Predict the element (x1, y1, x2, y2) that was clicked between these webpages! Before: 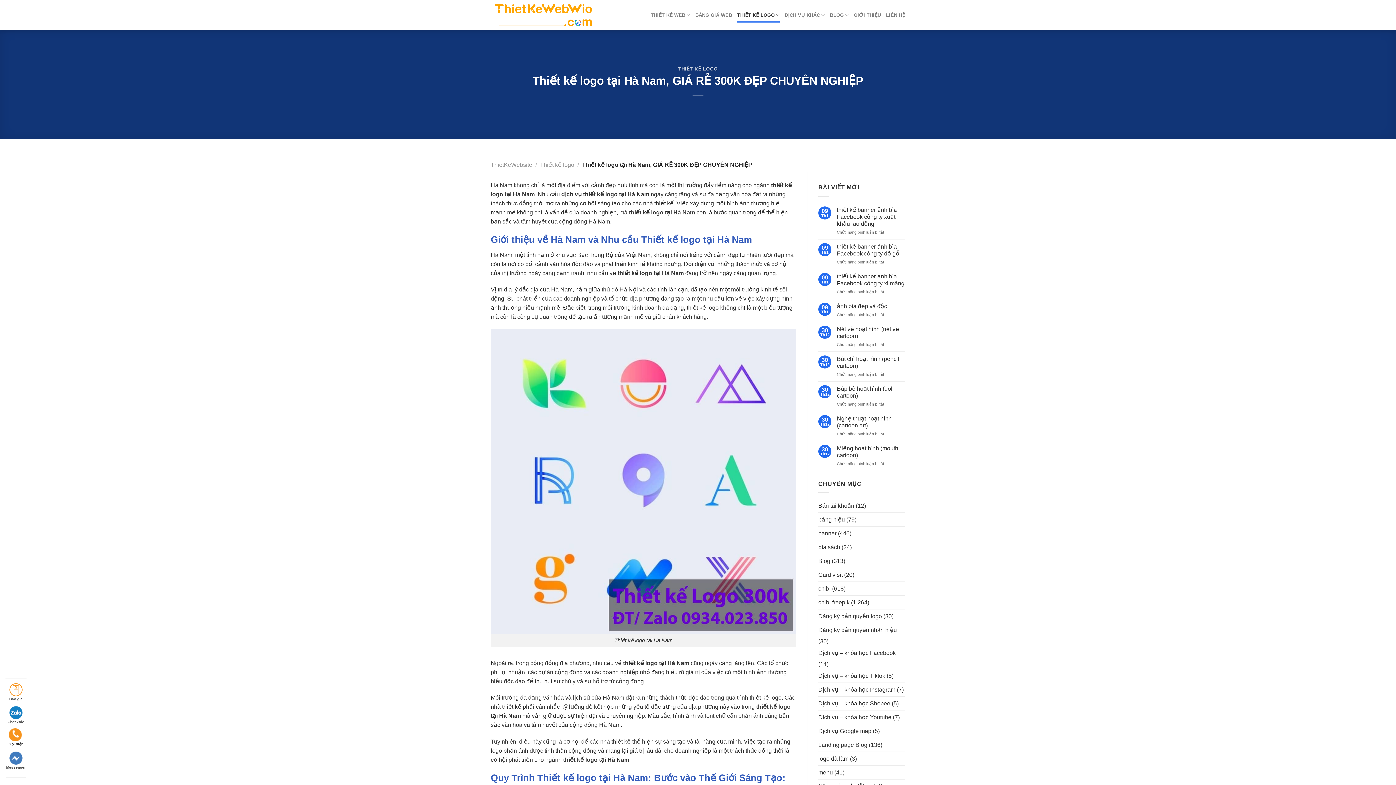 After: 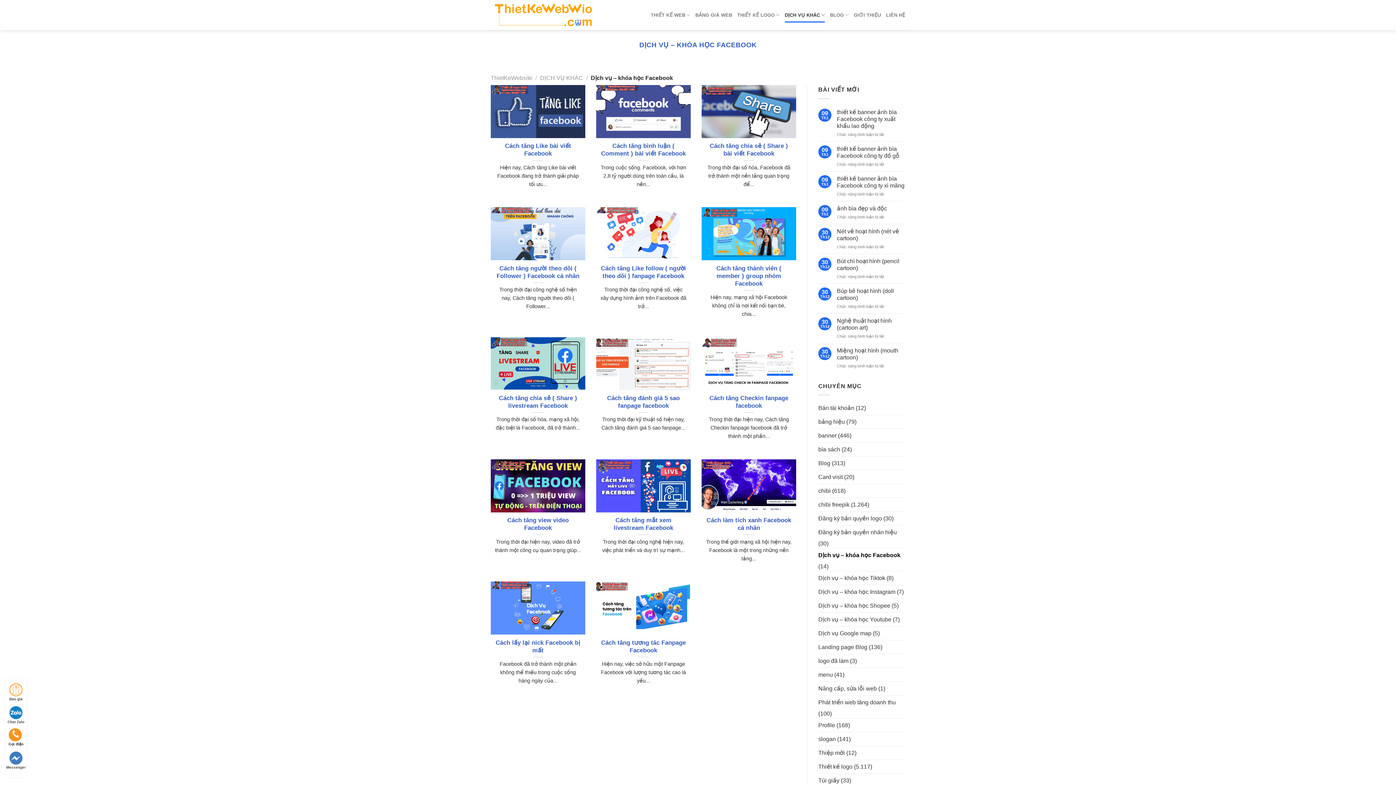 Action: bbox: (818, 646, 896, 660) label: Dịch vụ – khóa học Facebook